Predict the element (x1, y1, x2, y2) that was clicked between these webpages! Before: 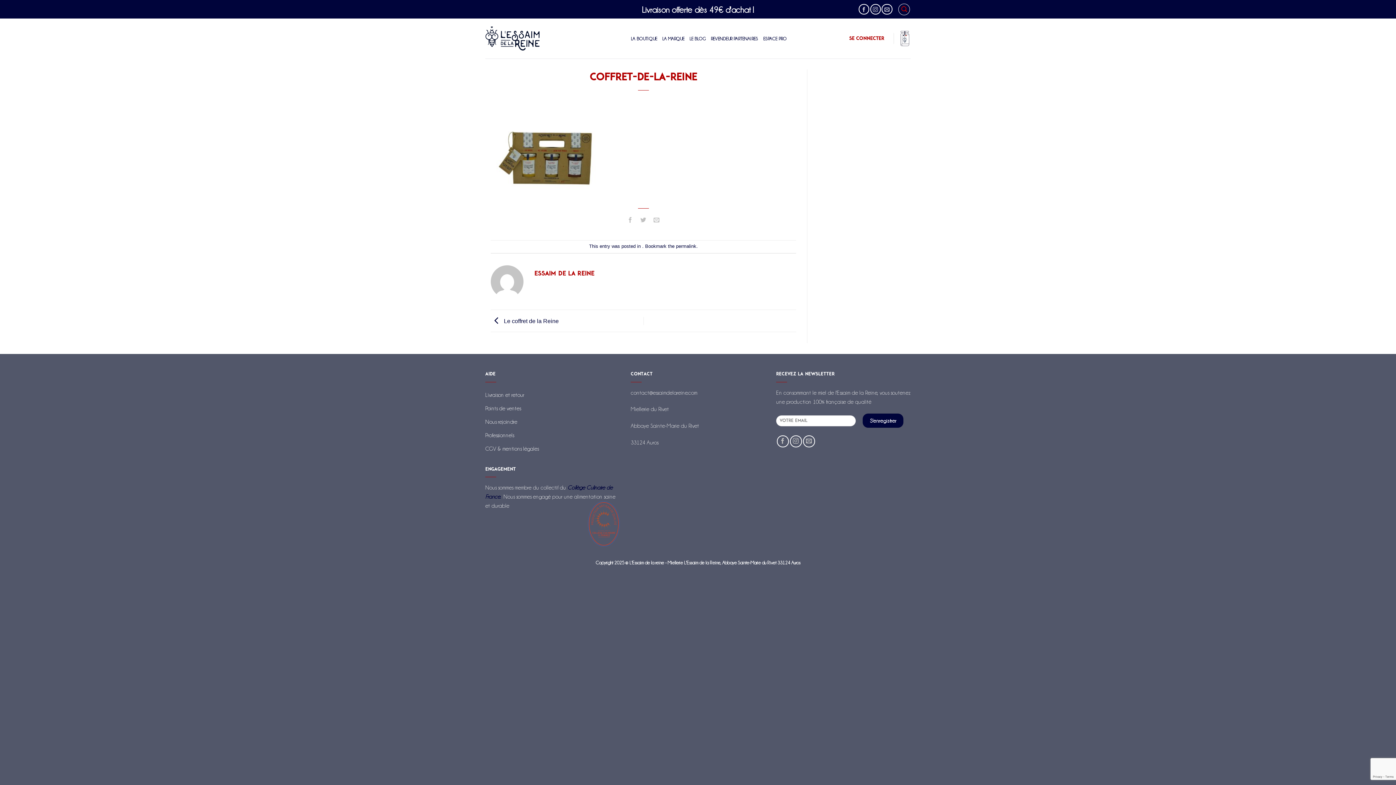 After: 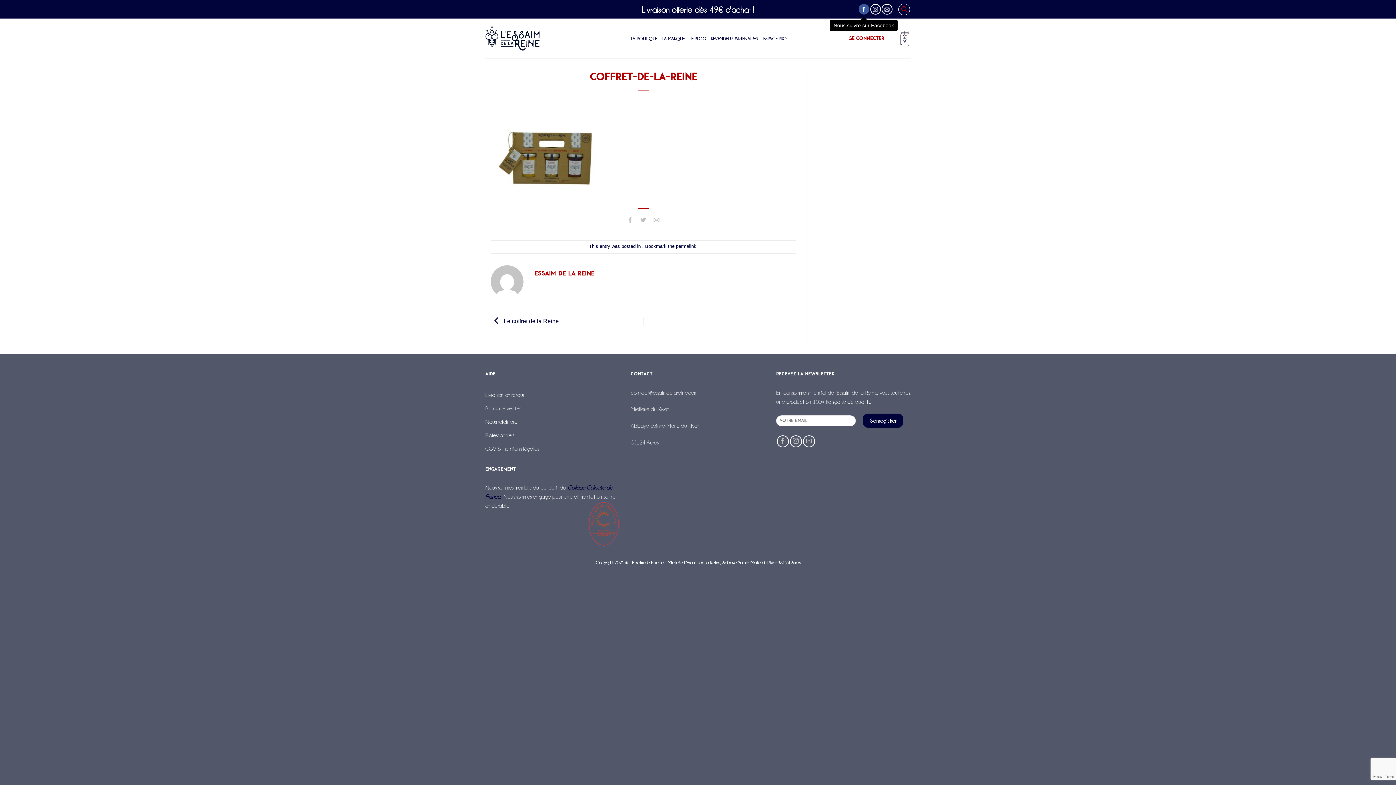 Action: bbox: (858, 3, 869, 14) label: Nous suivre sur Facebook